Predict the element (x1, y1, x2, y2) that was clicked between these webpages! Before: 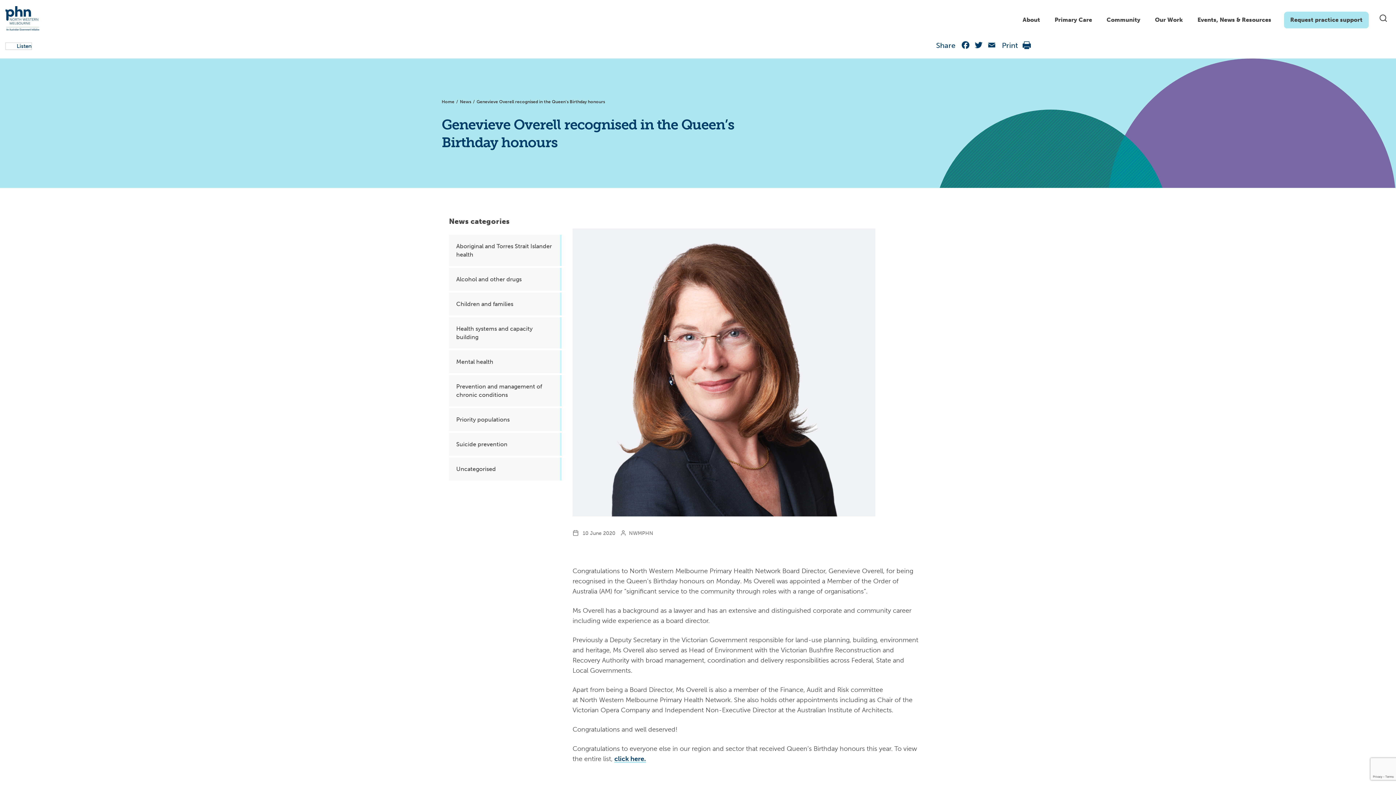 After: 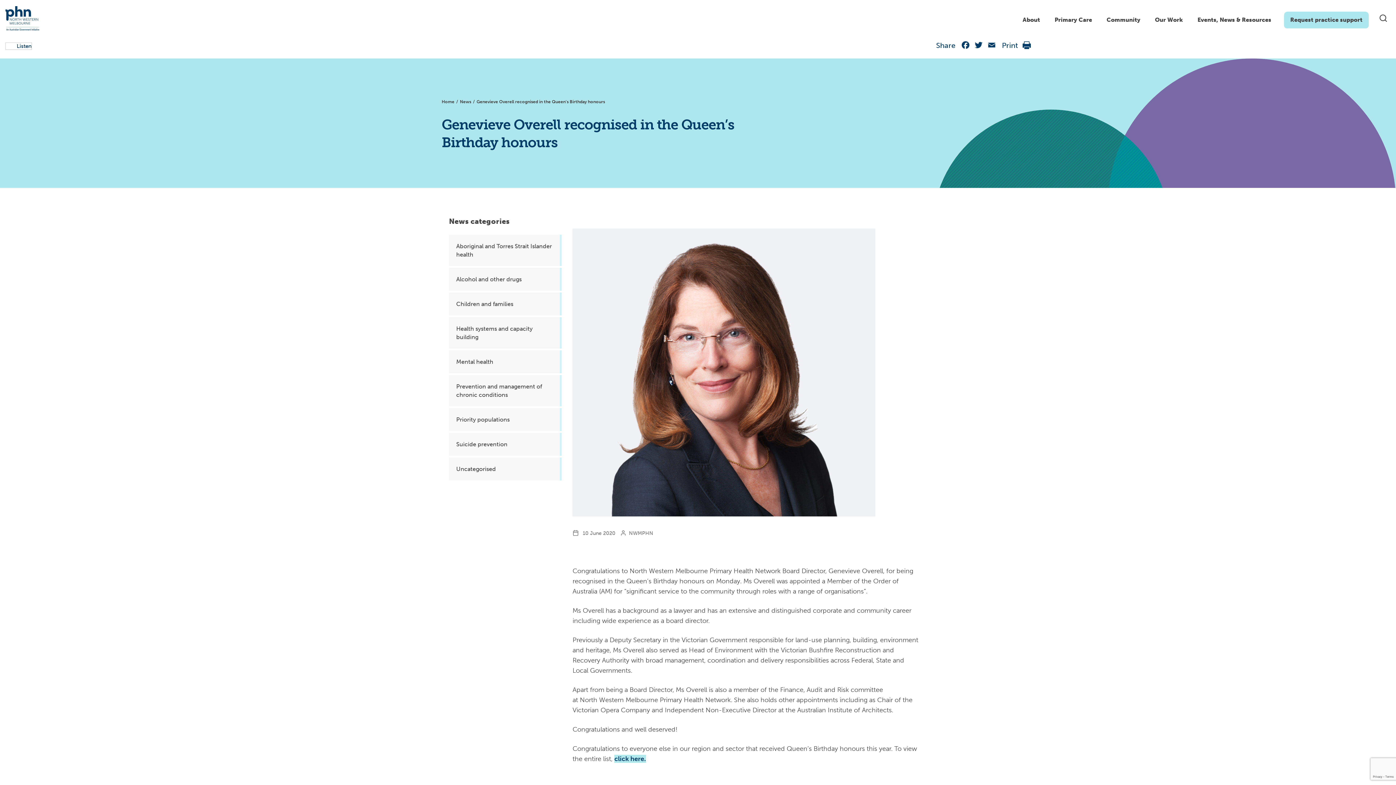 Action: bbox: (614, 755, 646, 763) label: click here.